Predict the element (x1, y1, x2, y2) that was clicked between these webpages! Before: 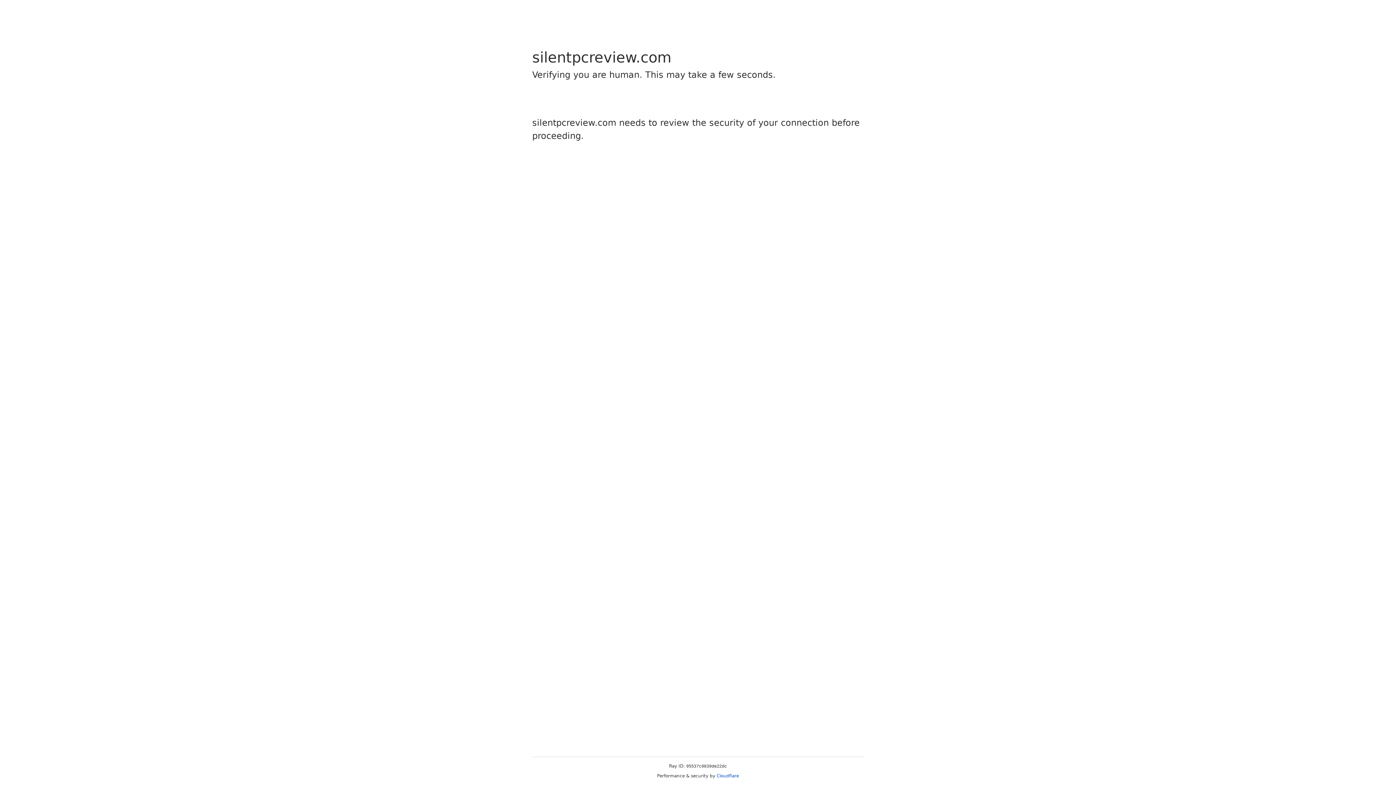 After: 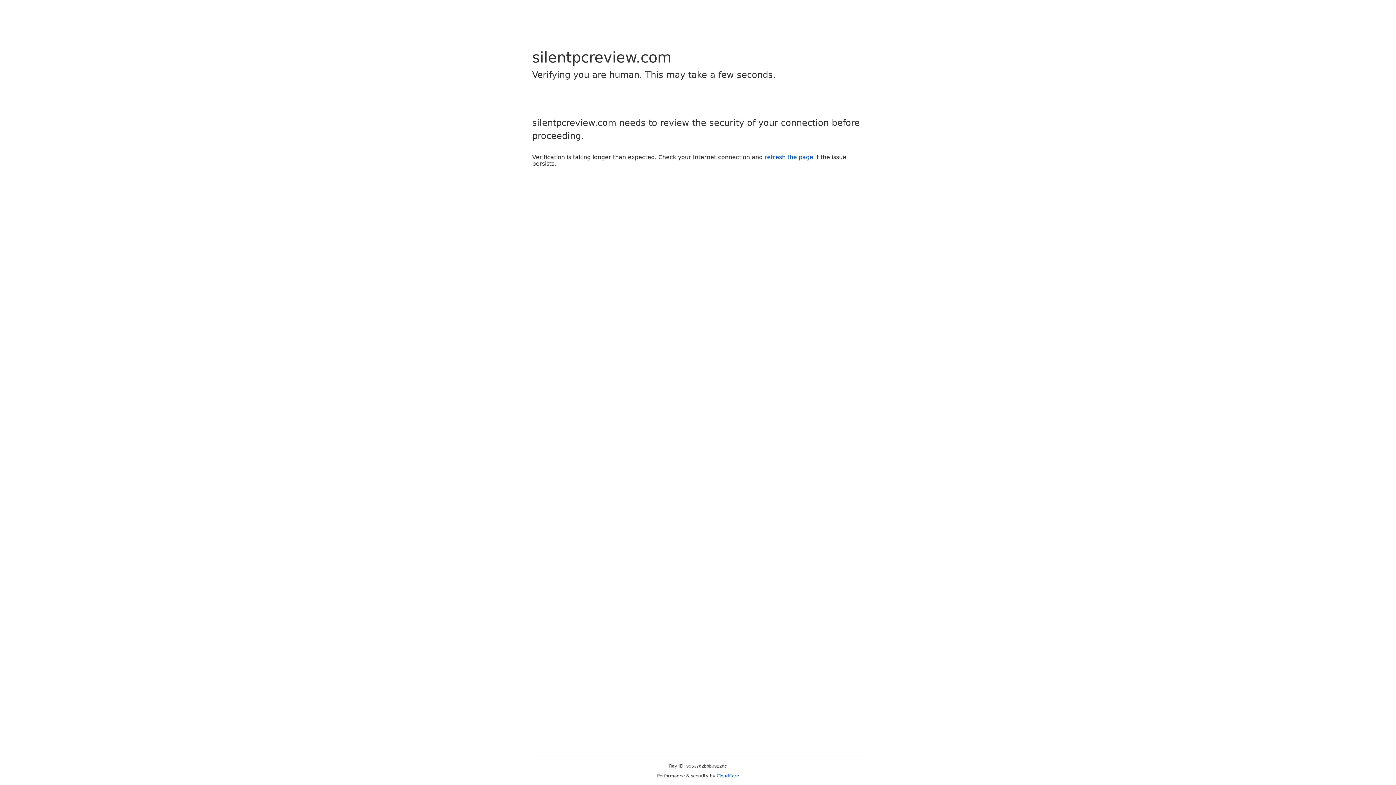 Action: label: Cloudflare bbox: (716, 773, 739, 778)